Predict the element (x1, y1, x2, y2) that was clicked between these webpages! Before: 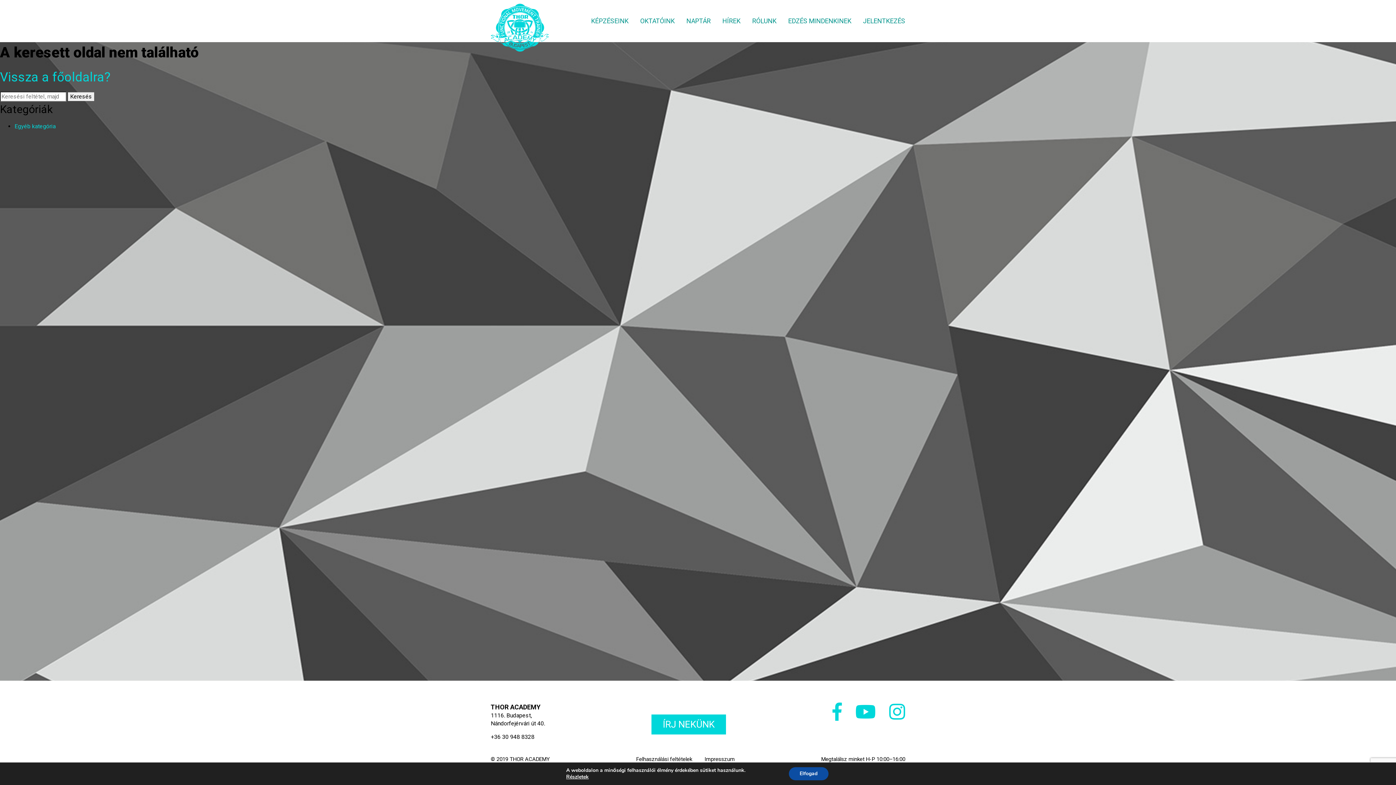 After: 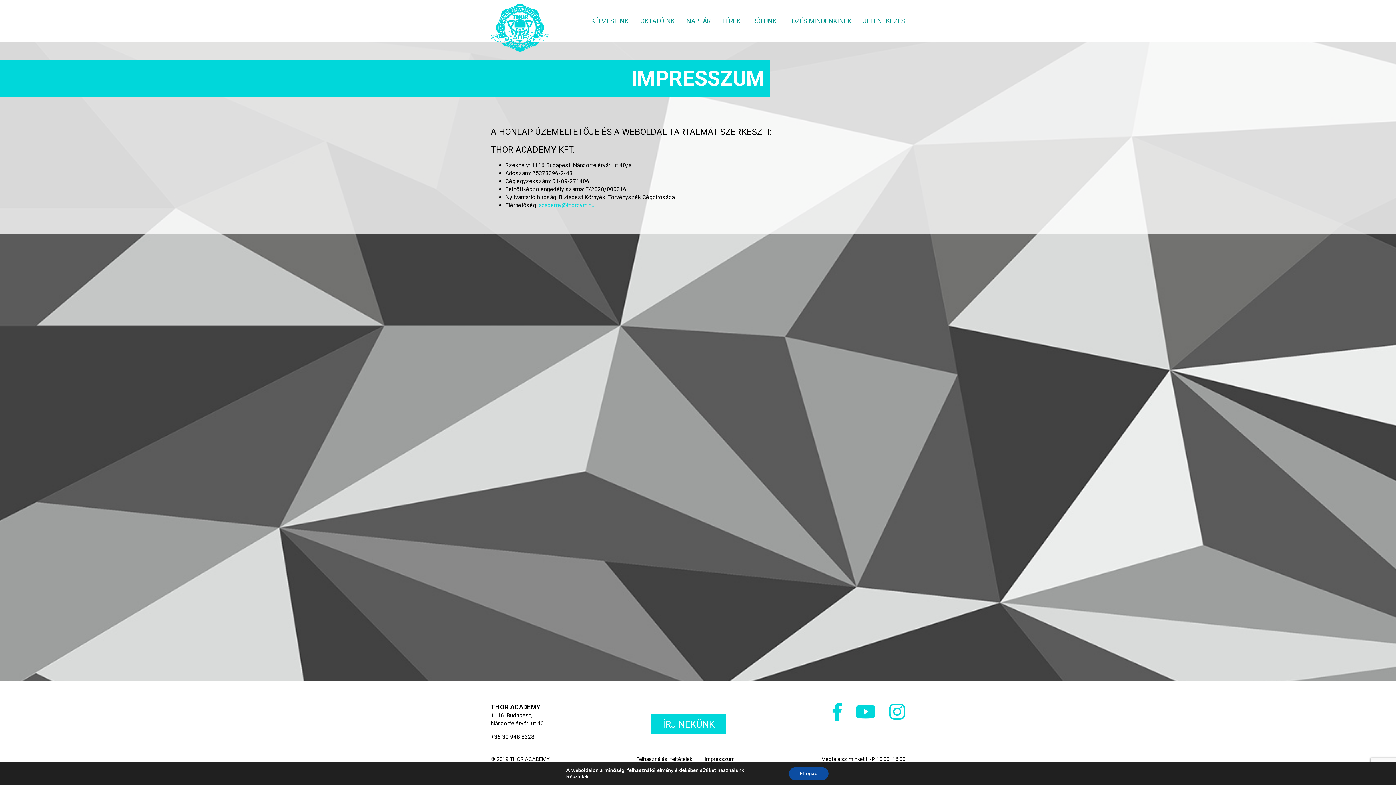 Action: bbox: (704, 756, 734, 762) label: Impresszum